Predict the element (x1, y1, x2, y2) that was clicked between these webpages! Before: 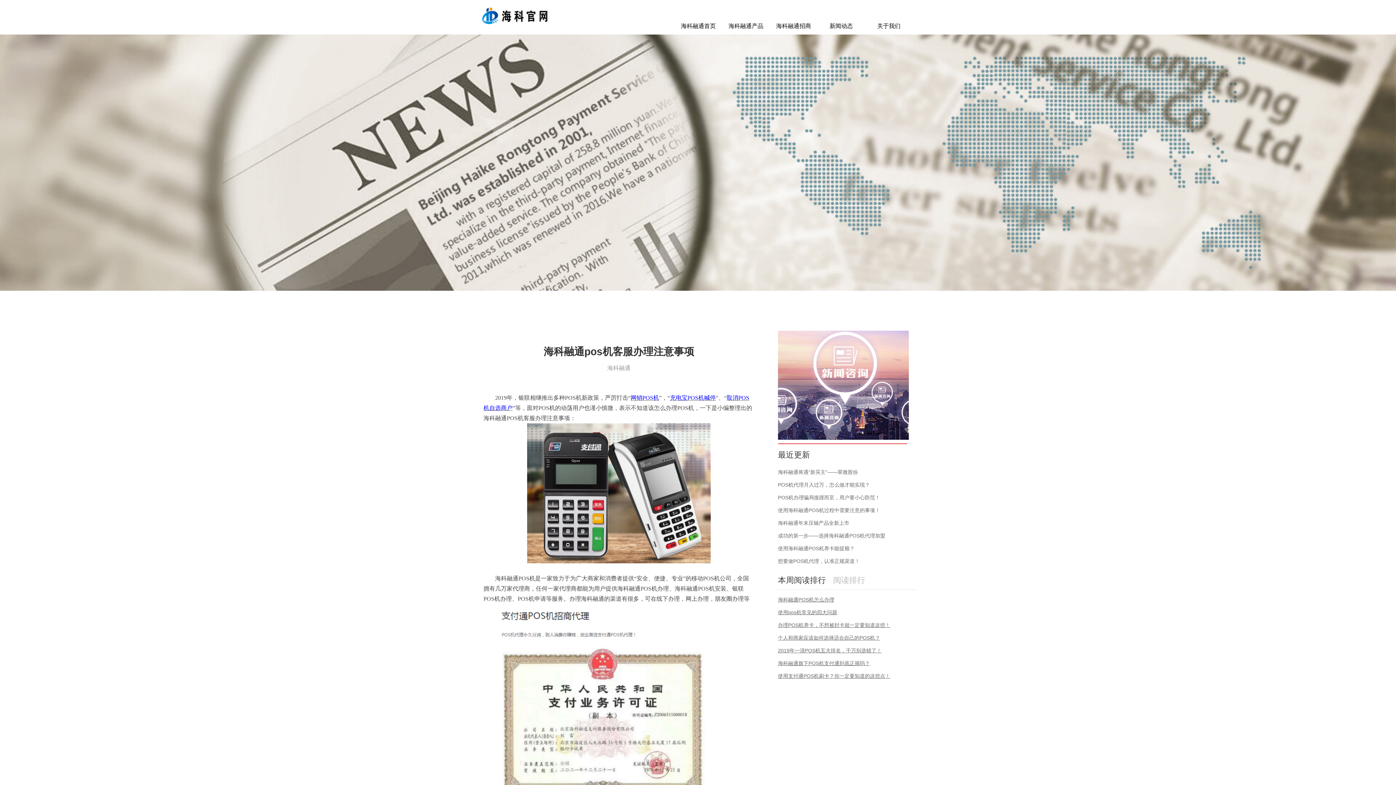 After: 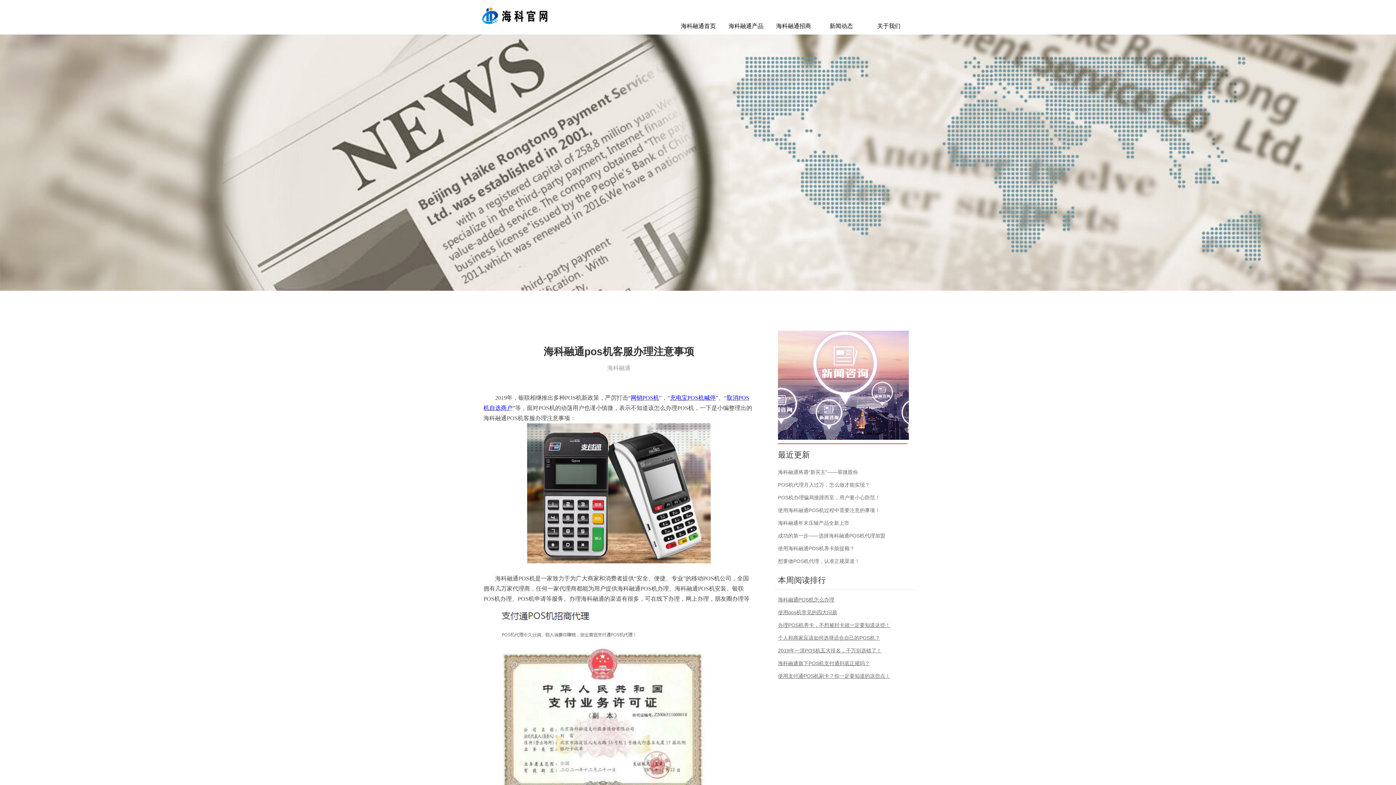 Action: label: 阅读排行 bbox: (829, 575, 865, 586)